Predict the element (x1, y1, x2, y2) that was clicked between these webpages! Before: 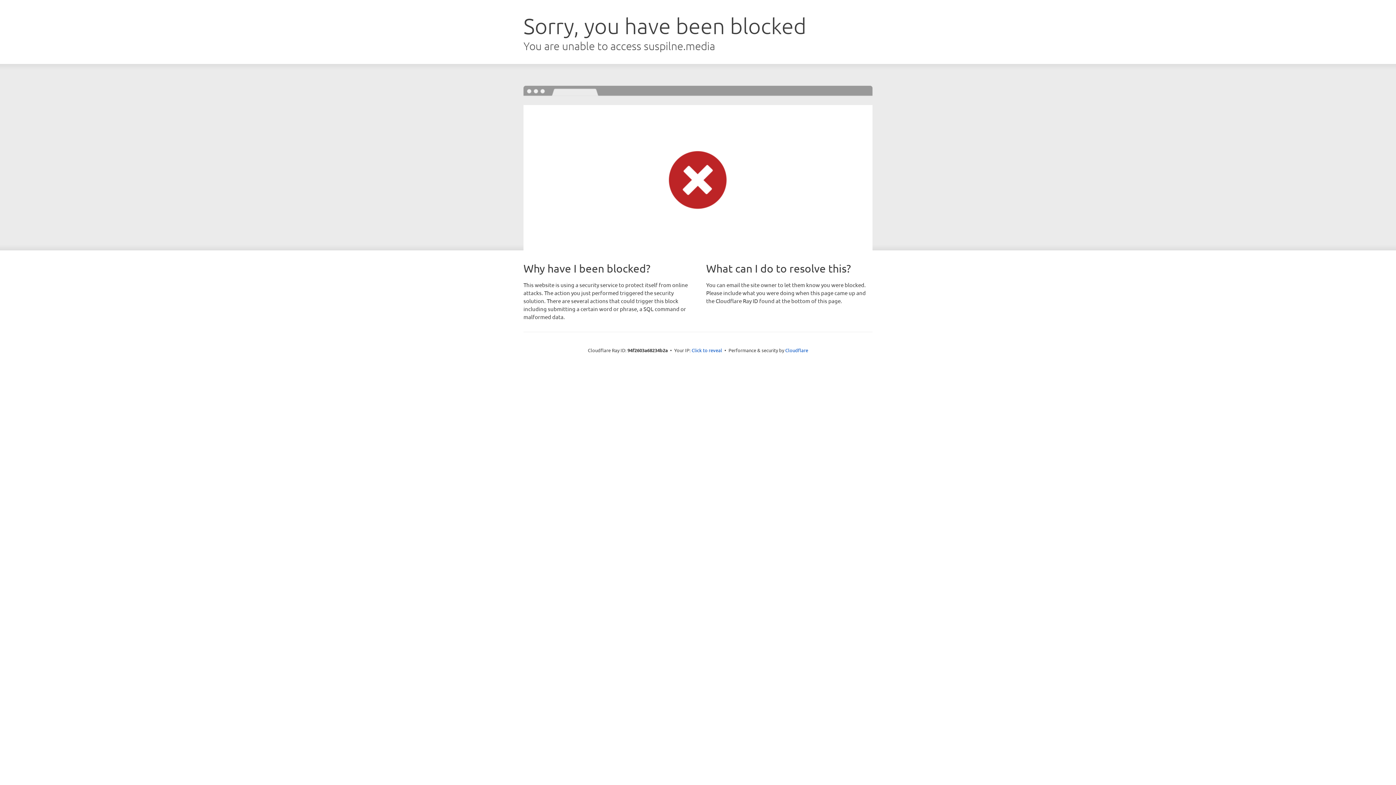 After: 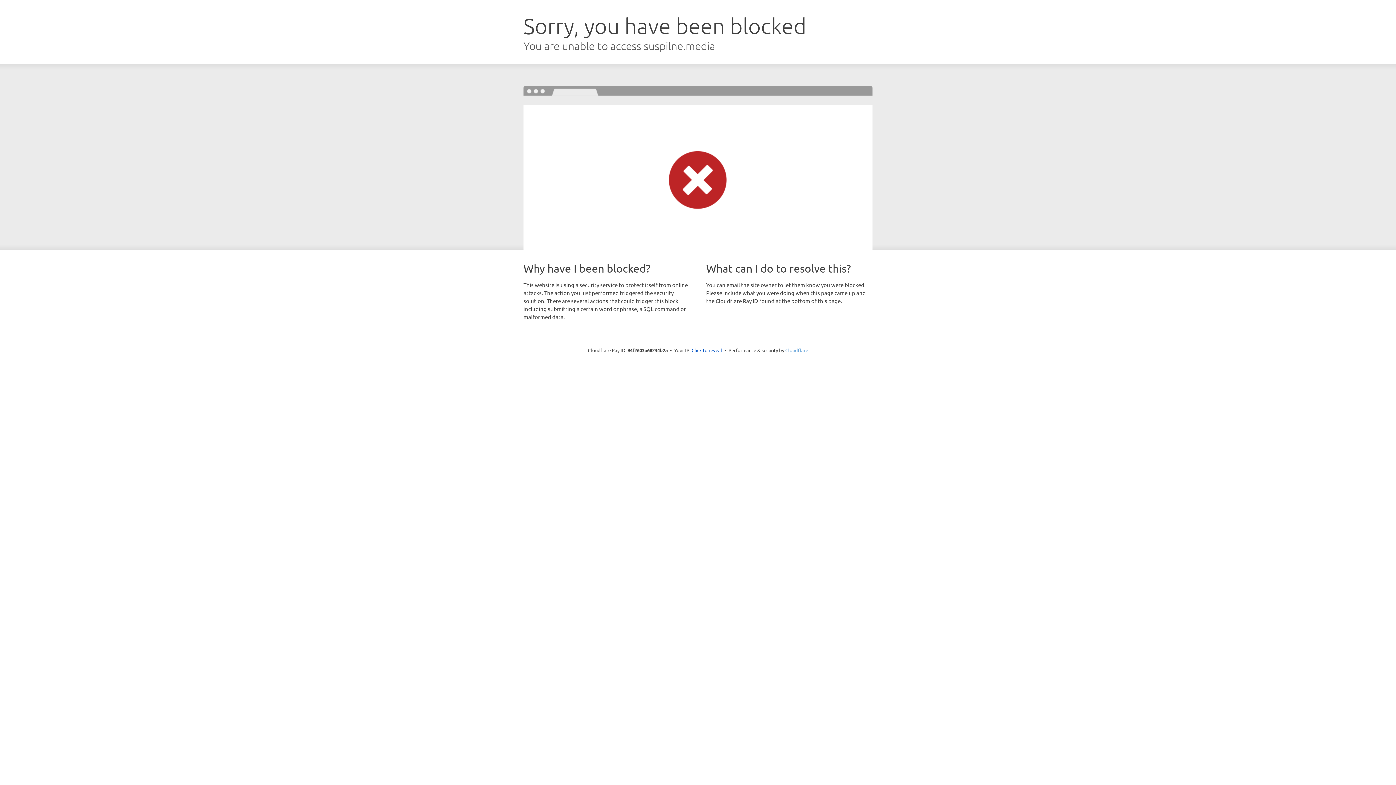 Action: label: Cloudflare bbox: (785, 347, 808, 353)